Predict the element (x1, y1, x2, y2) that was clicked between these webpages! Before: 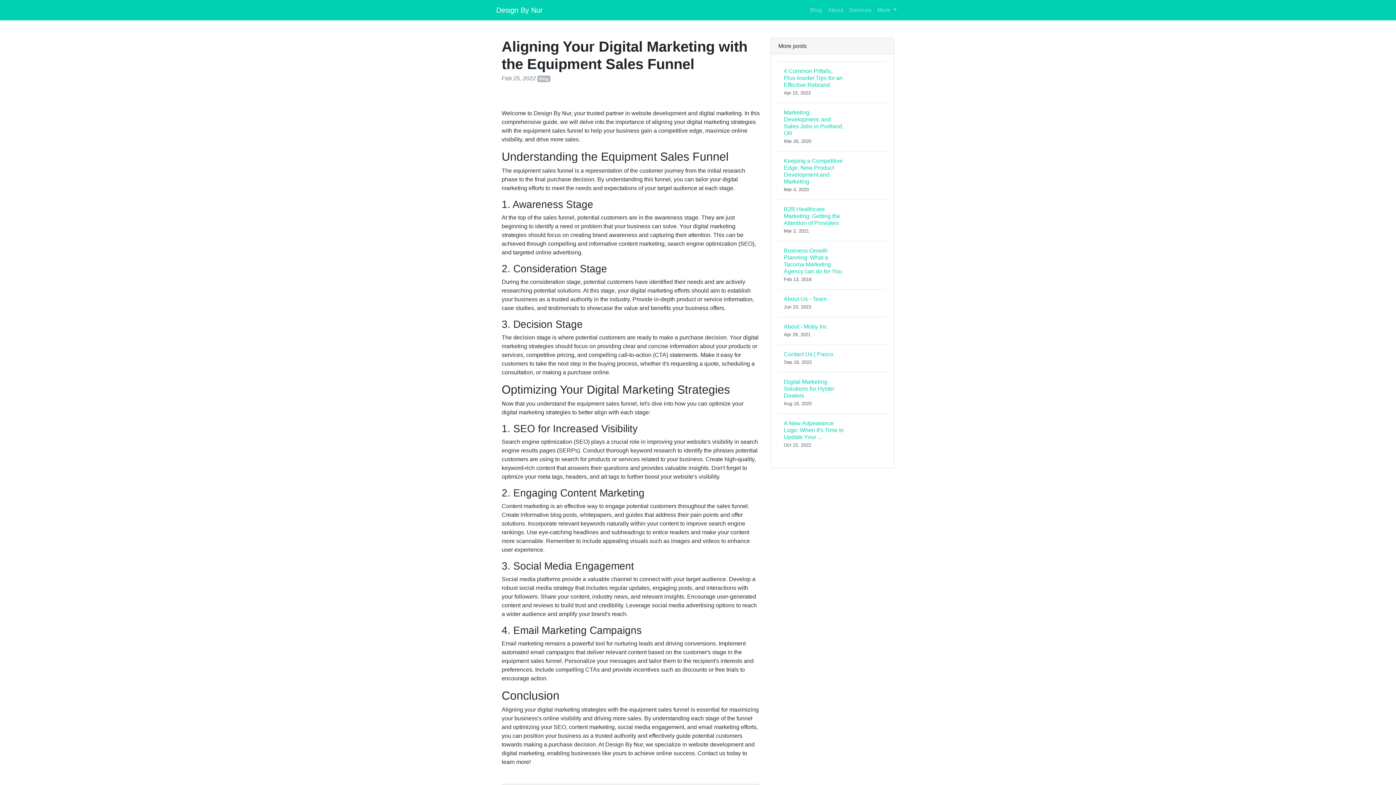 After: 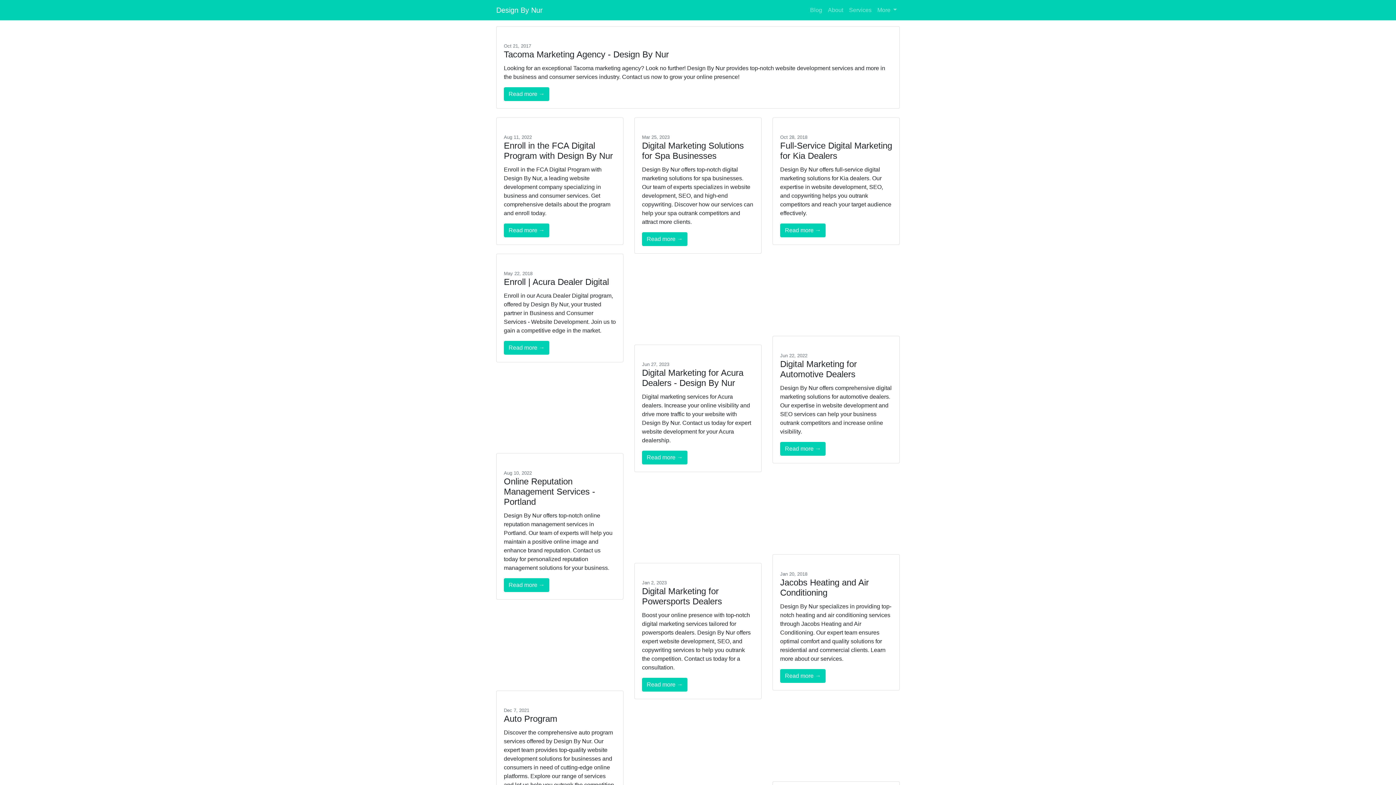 Action: bbox: (846, 2, 874, 17) label: Services